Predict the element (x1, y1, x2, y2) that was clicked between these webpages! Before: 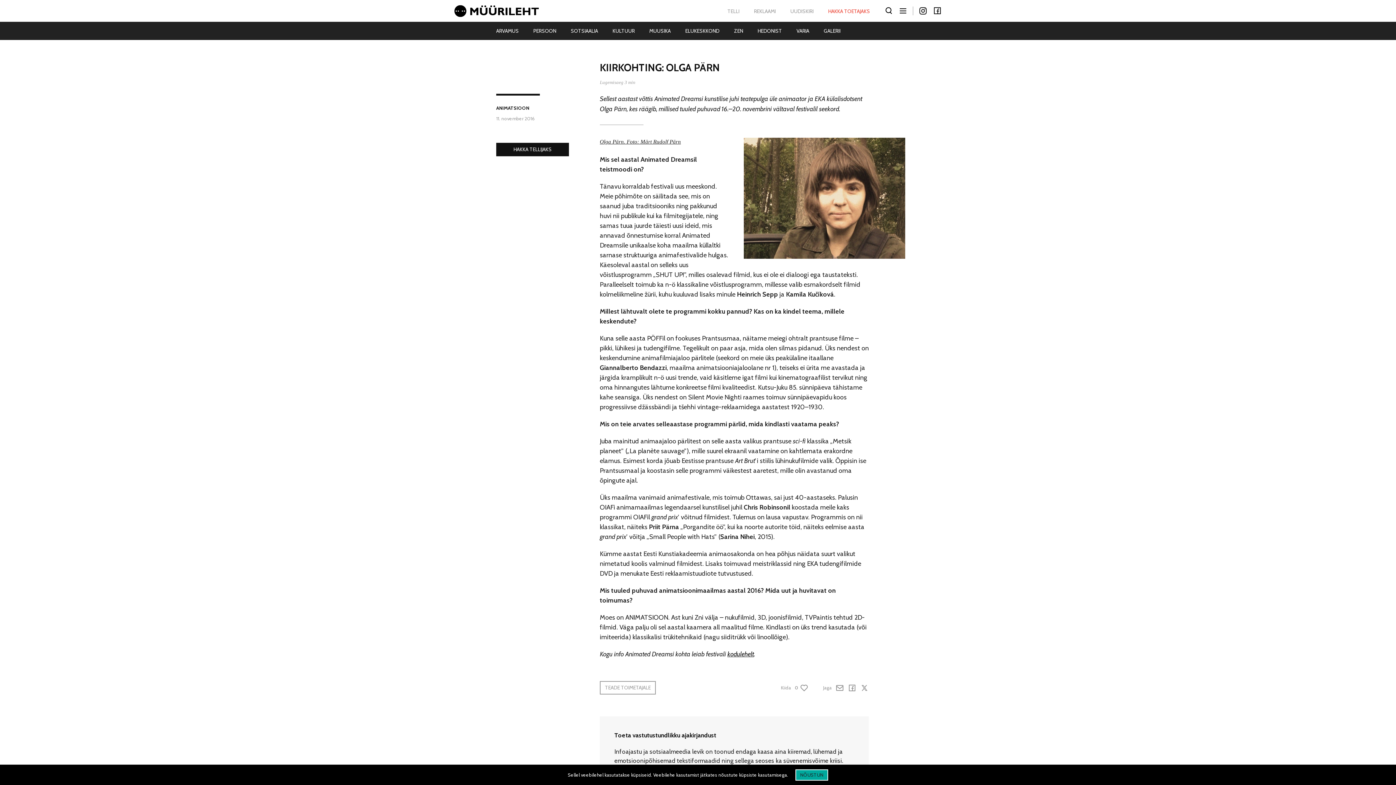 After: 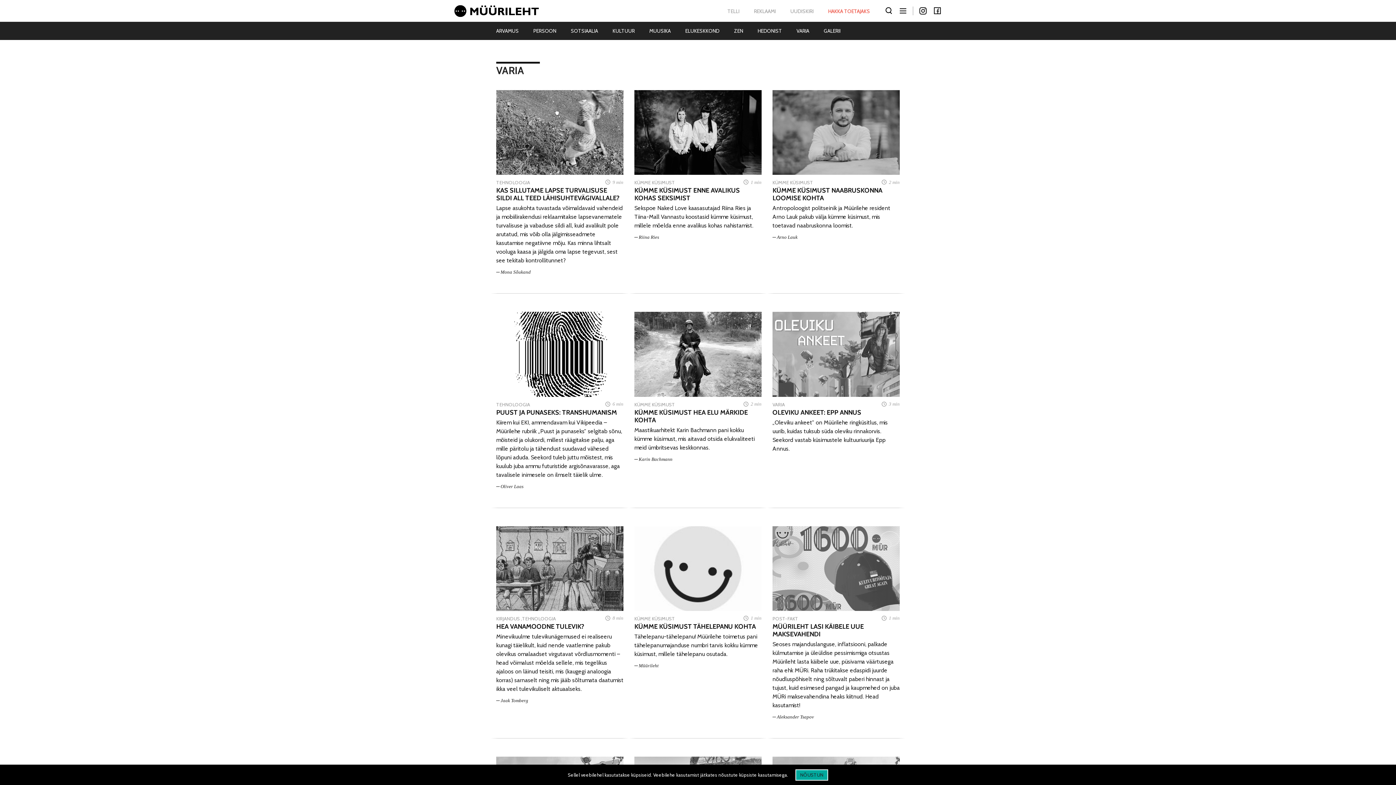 Action: bbox: (789, 21, 816, 40) label: VARIA